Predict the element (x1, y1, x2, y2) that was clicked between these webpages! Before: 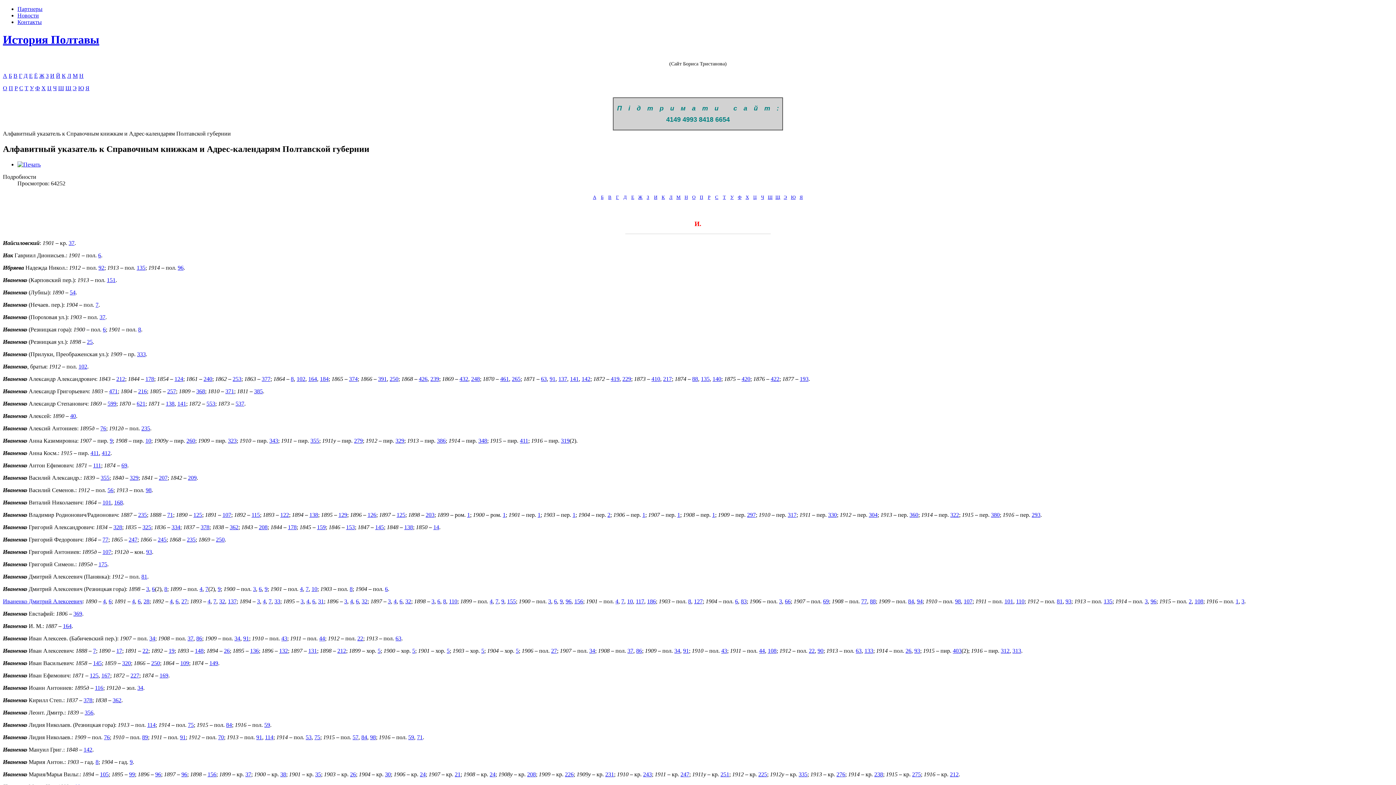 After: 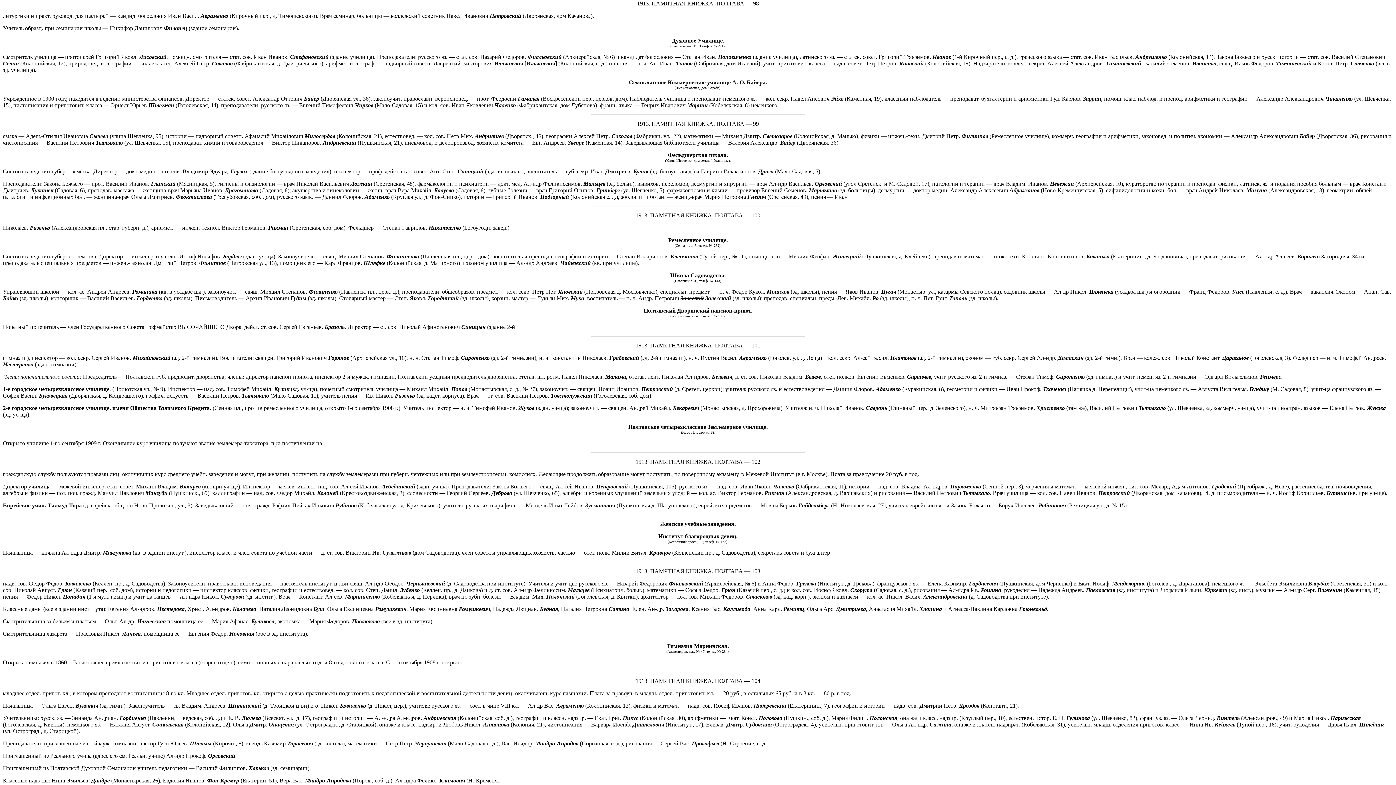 Action: label: 98 bbox: (145, 487, 151, 493)